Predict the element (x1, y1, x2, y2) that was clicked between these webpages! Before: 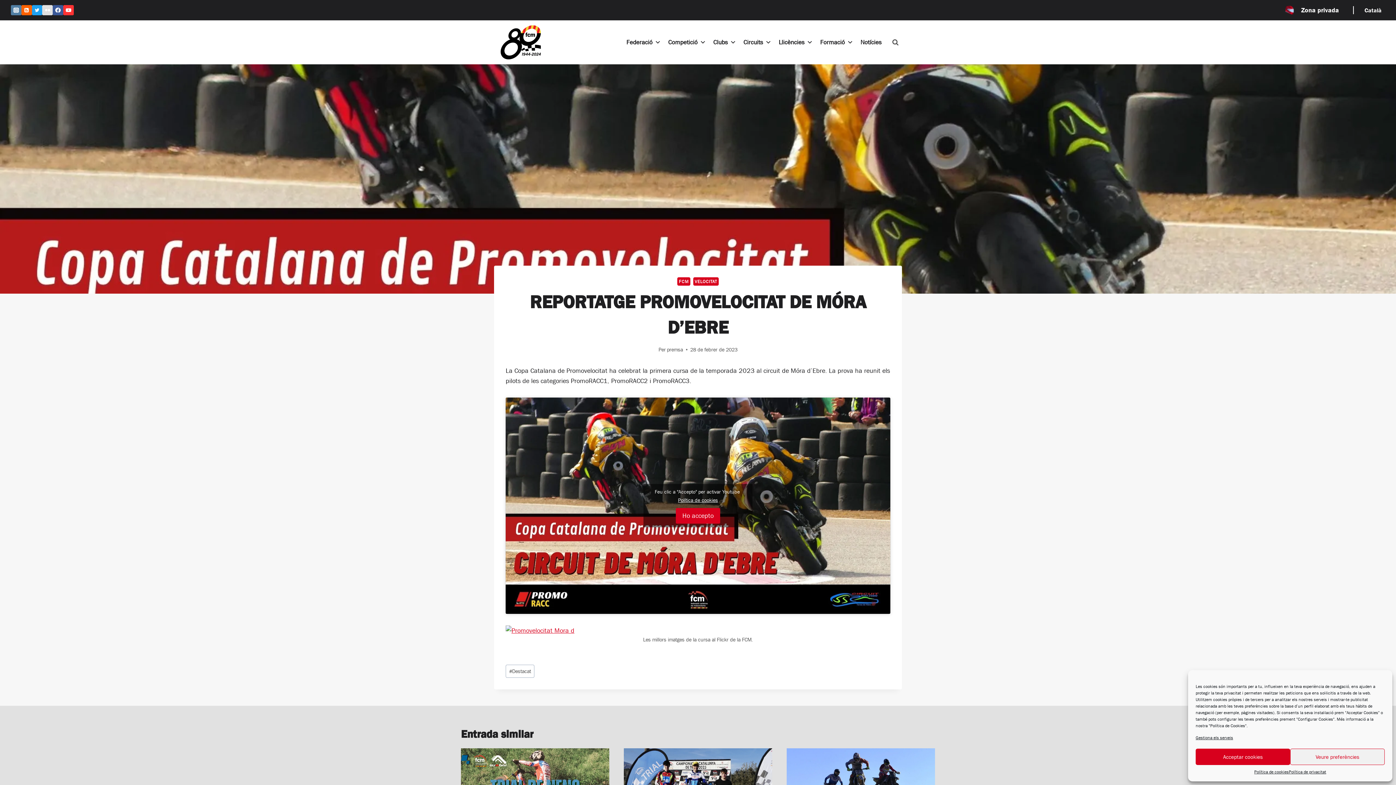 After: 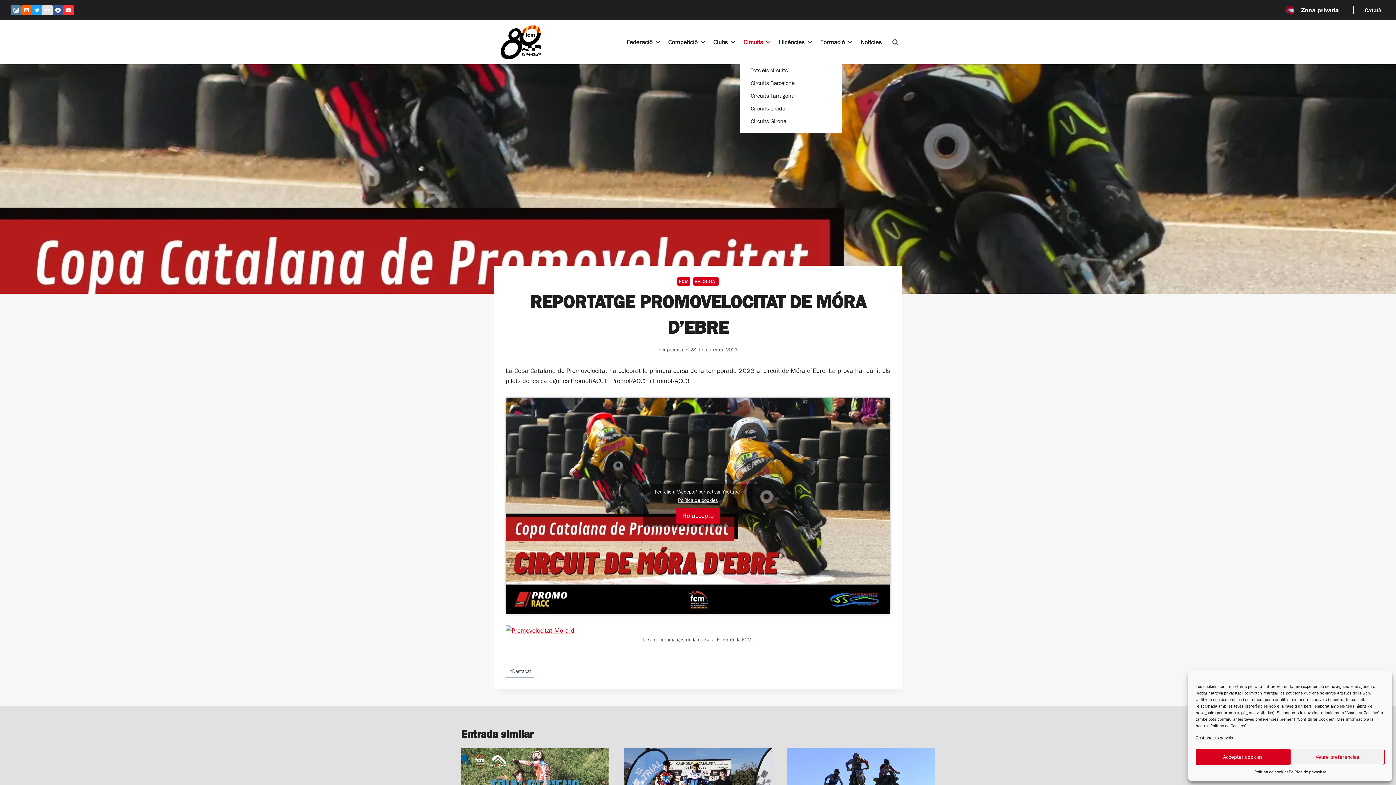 Action: bbox: (740, 24, 775, 60) label: Circuits